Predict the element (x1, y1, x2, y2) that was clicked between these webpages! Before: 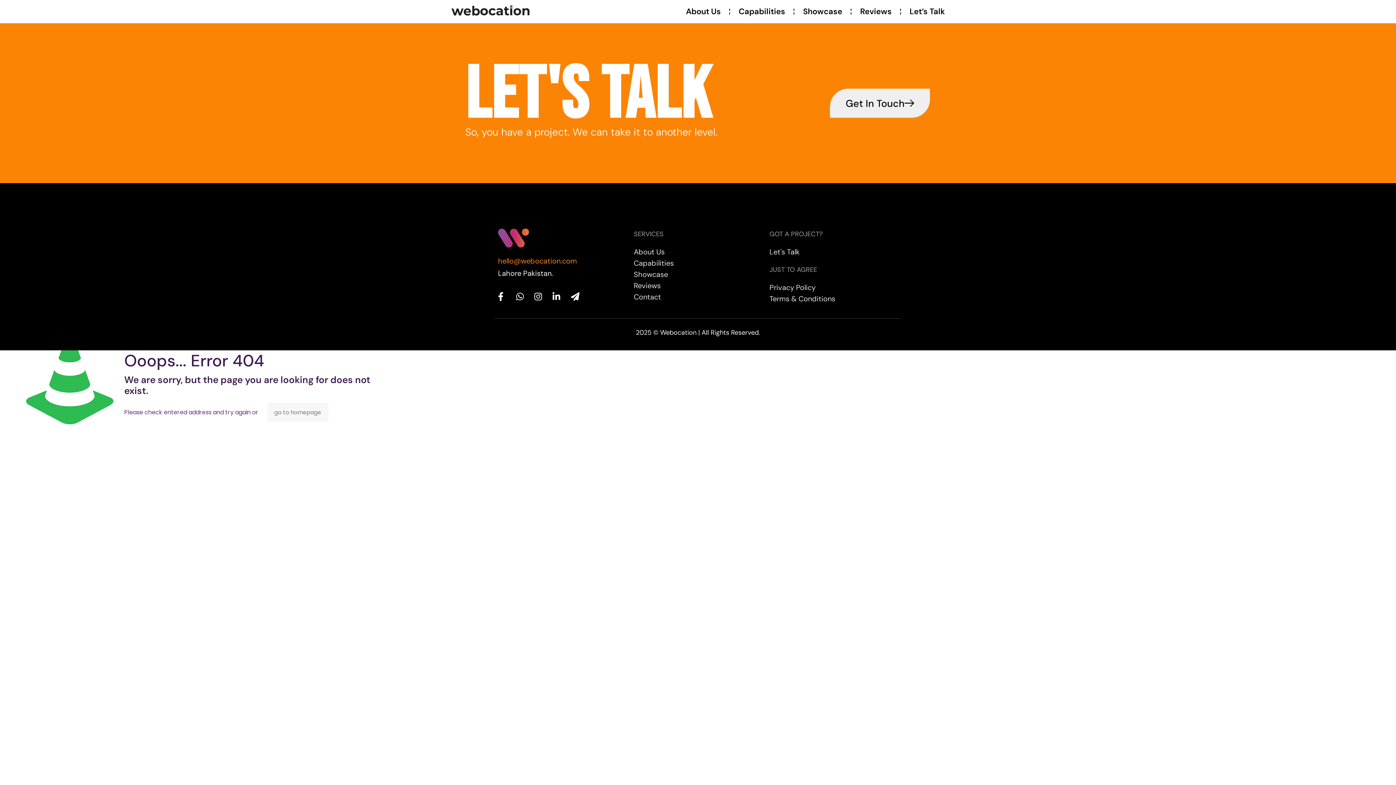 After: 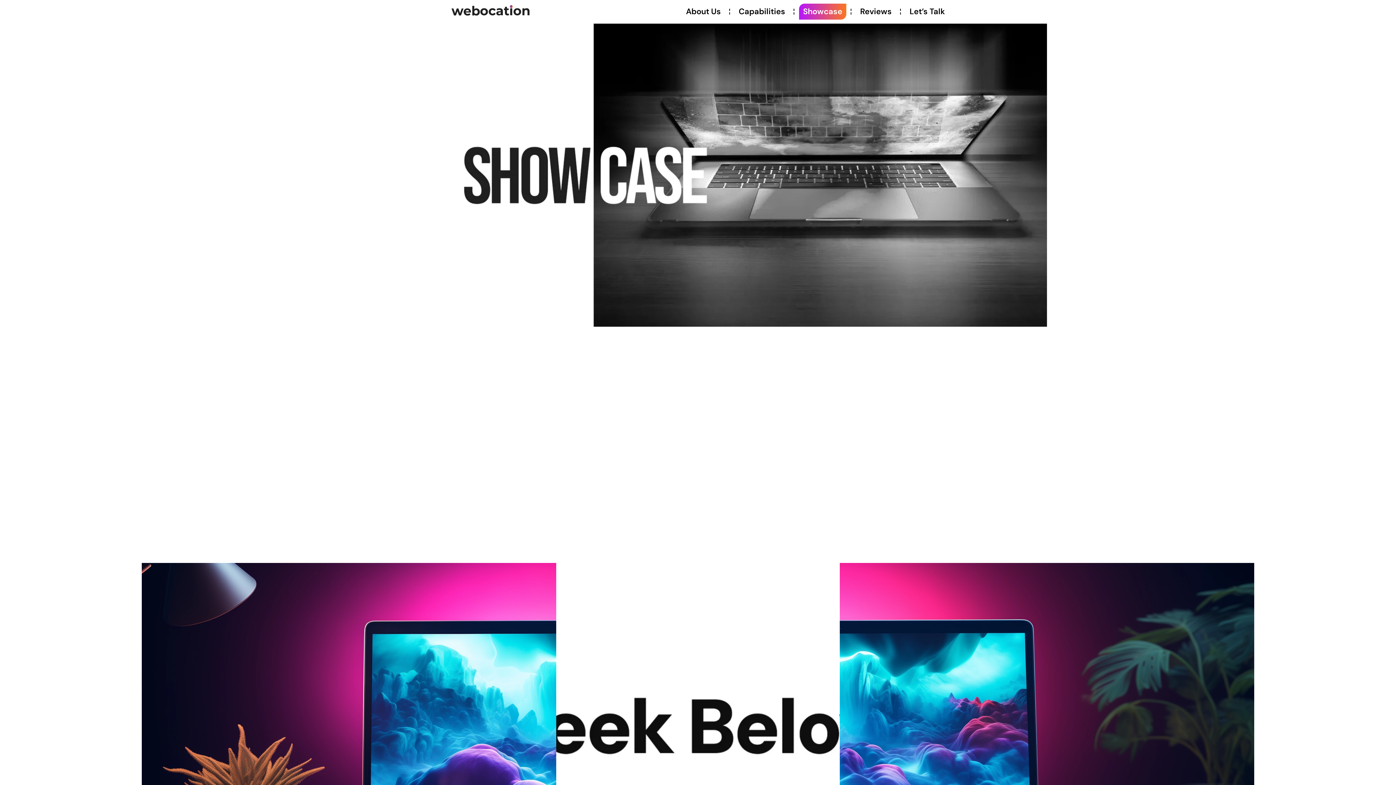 Action: bbox: (799, 3, 846, 19) label: Showcase